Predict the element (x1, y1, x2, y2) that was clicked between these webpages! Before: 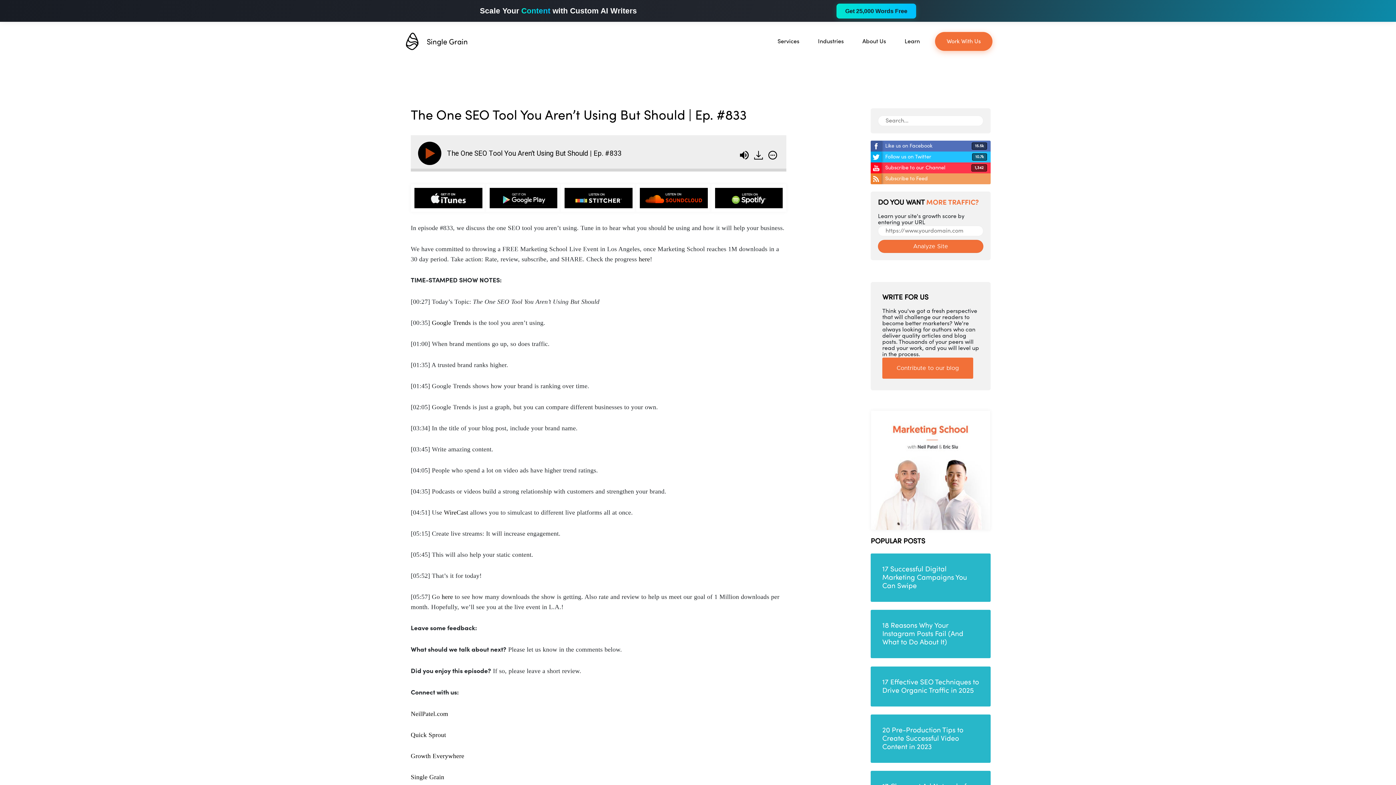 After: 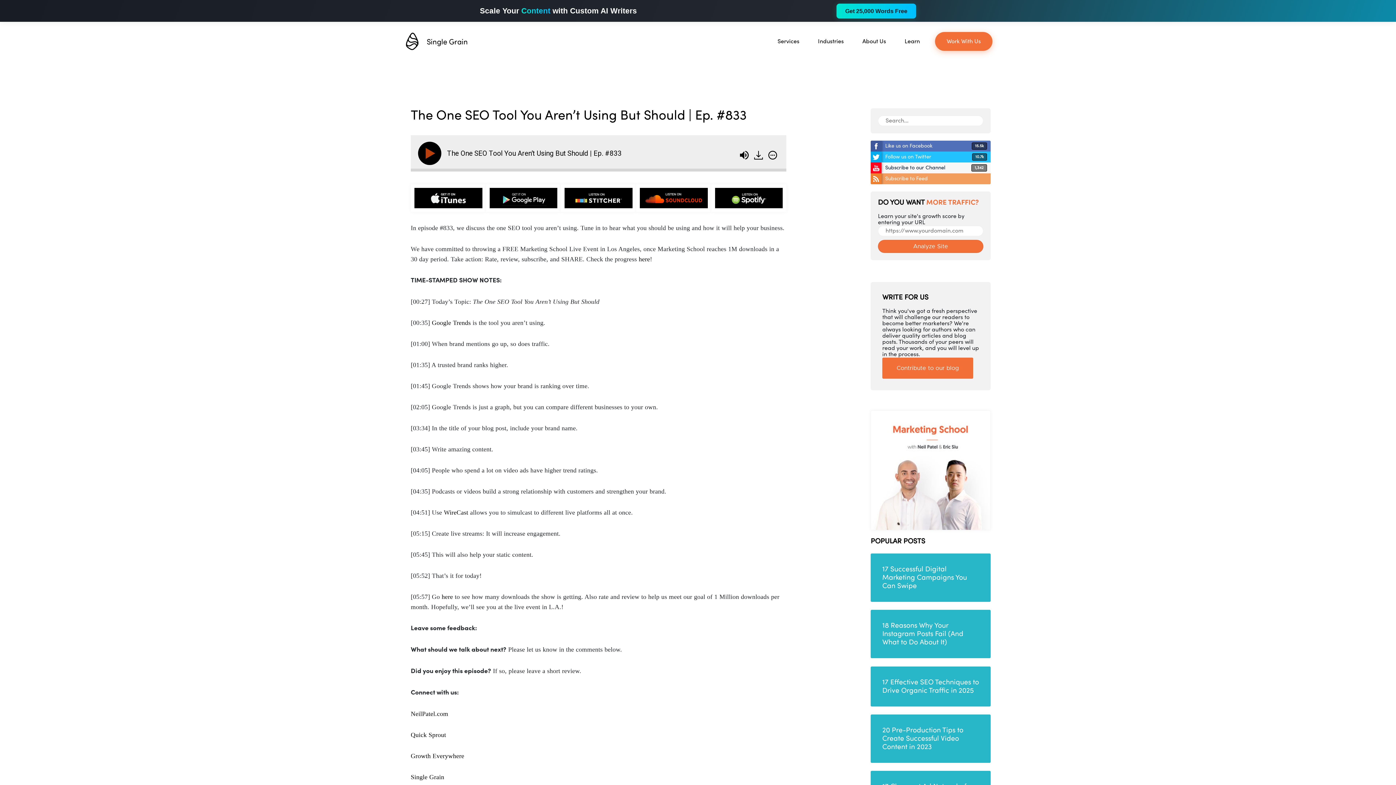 Action: label: Subscribe to our Channel
1,342 bbox: (870, 162, 990, 173)